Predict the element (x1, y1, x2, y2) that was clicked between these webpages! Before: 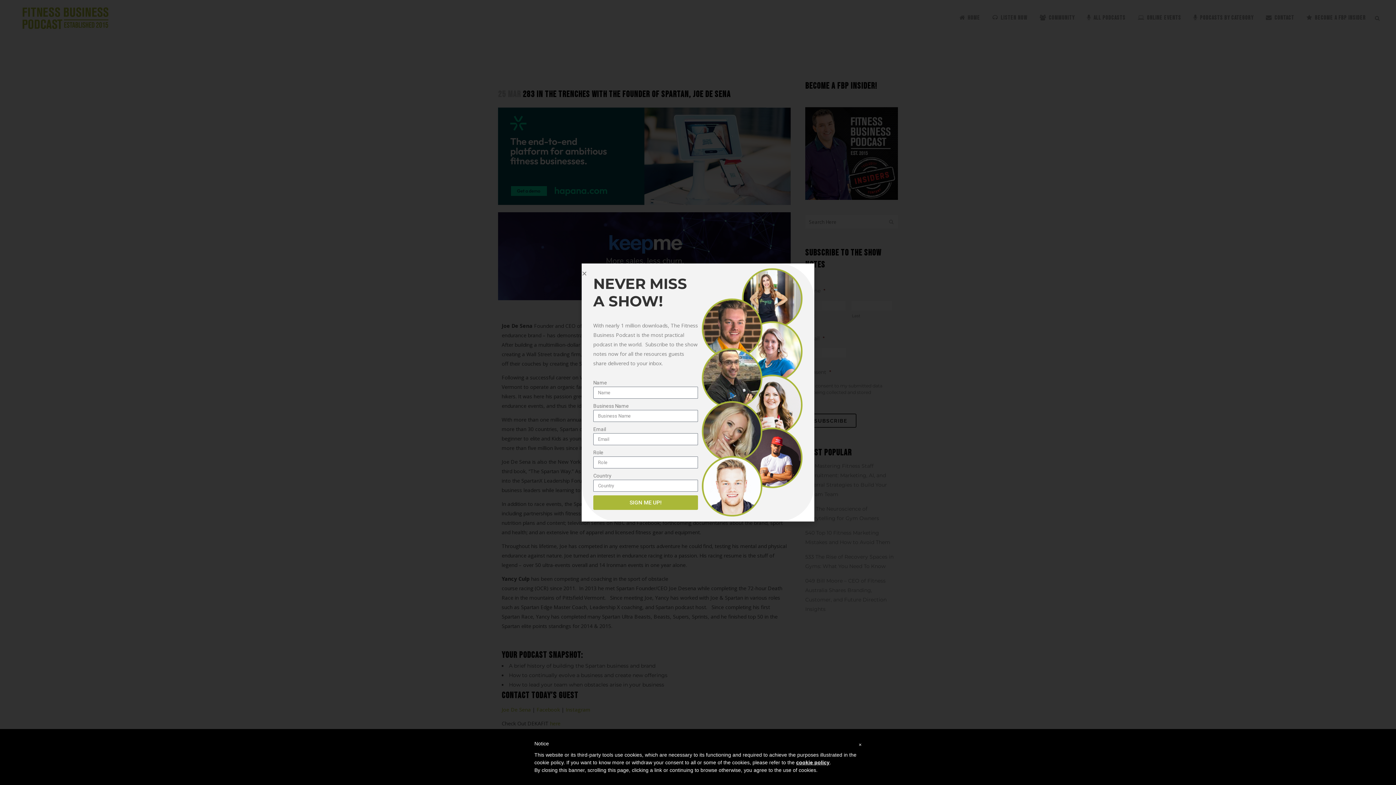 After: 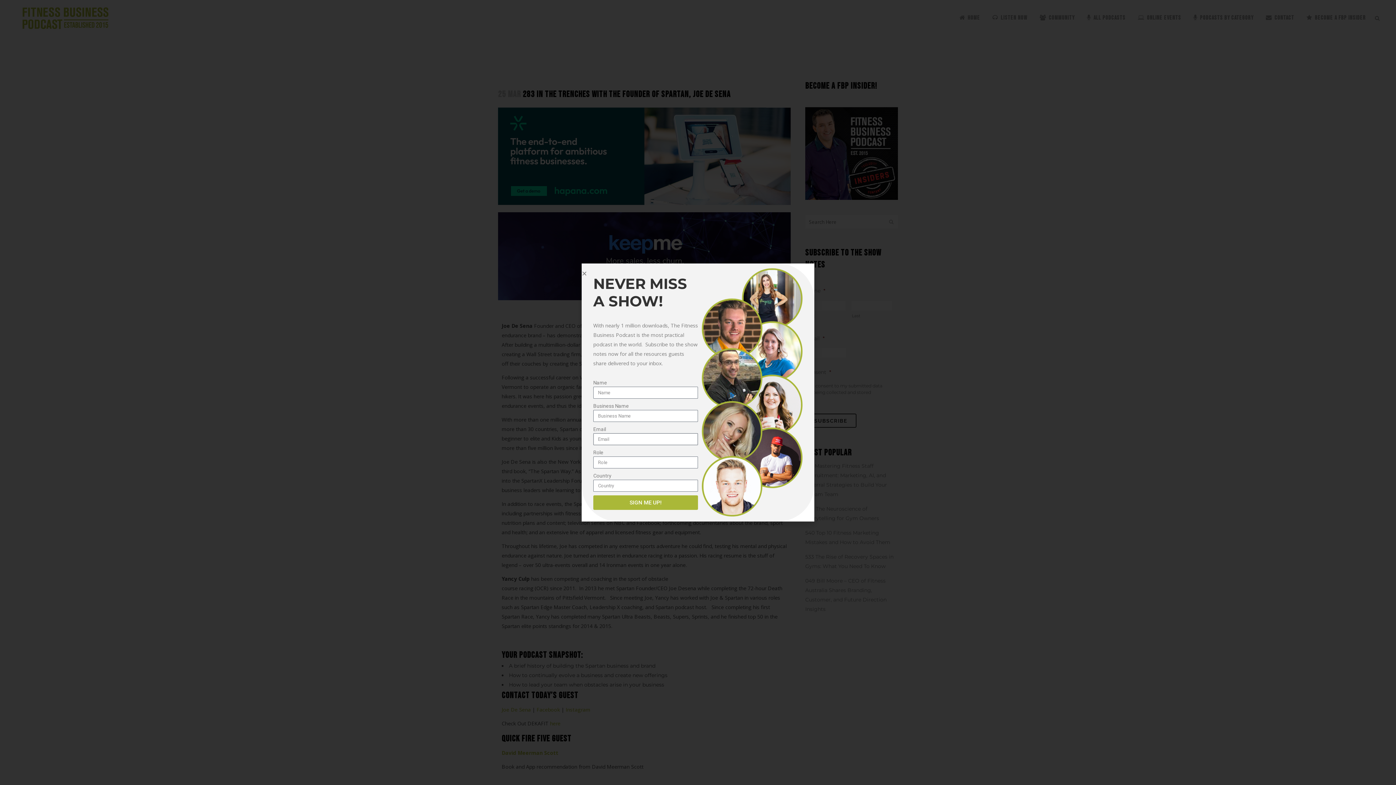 Action: label: SIGN ME UP! bbox: (593, 495, 698, 510)